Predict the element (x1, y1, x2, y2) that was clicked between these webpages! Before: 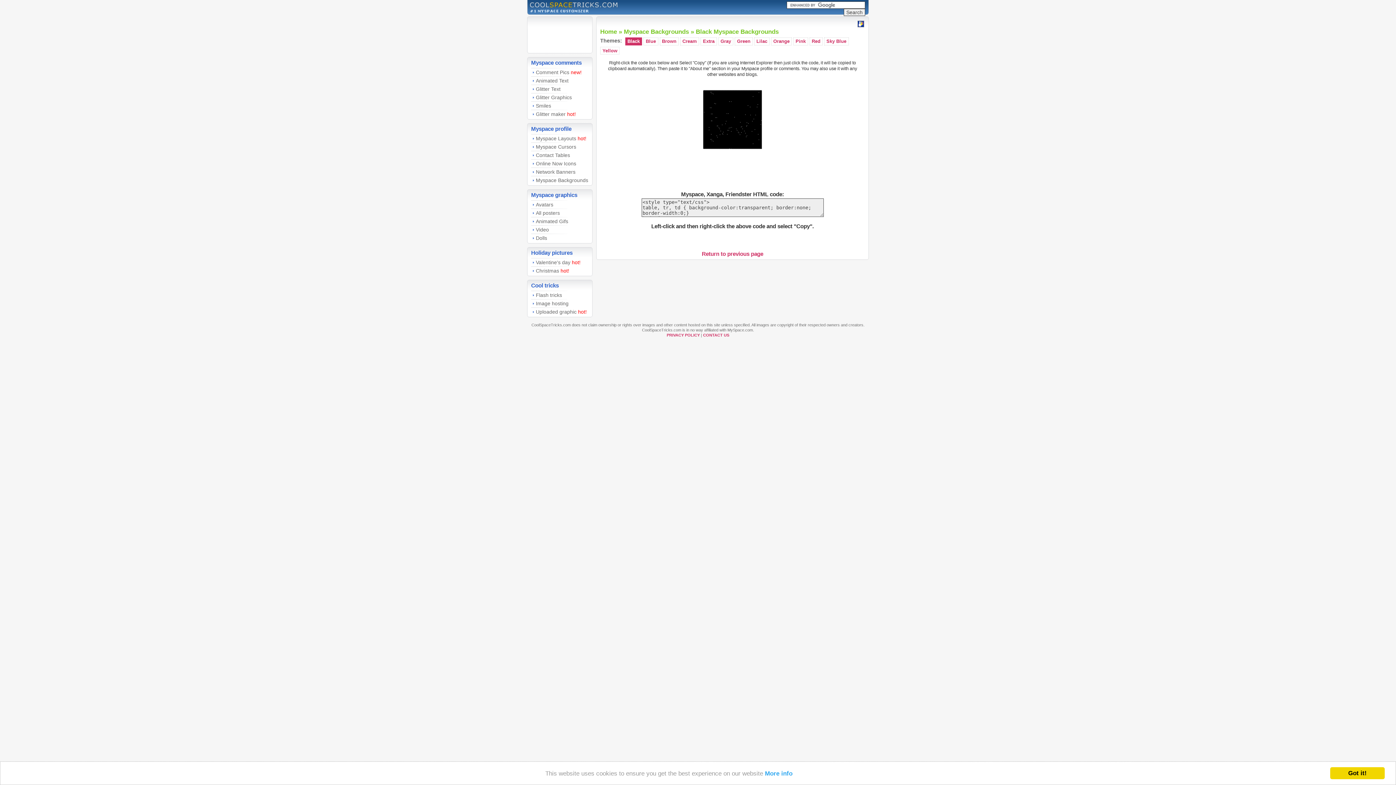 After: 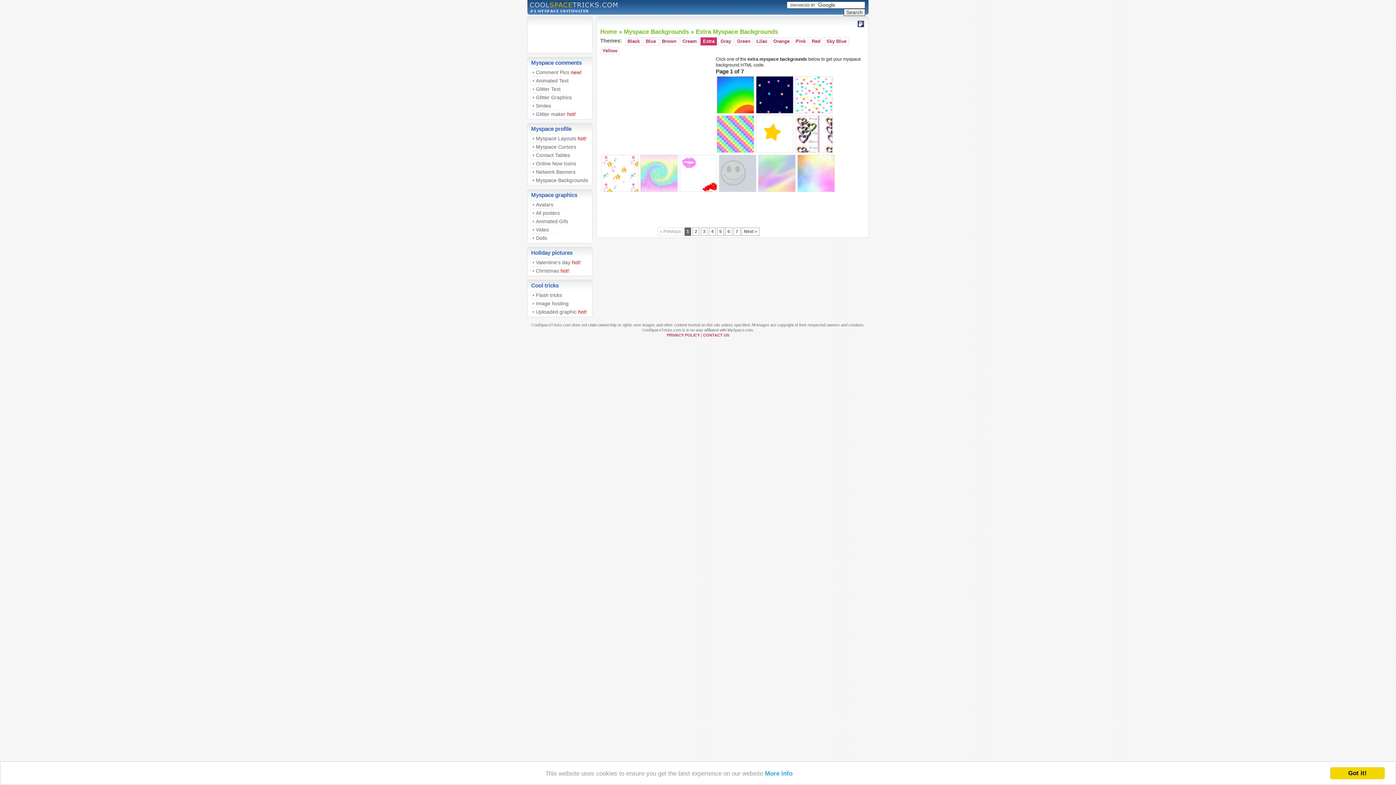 Action: label: Extra bbox: (700, 37, 717, 45)